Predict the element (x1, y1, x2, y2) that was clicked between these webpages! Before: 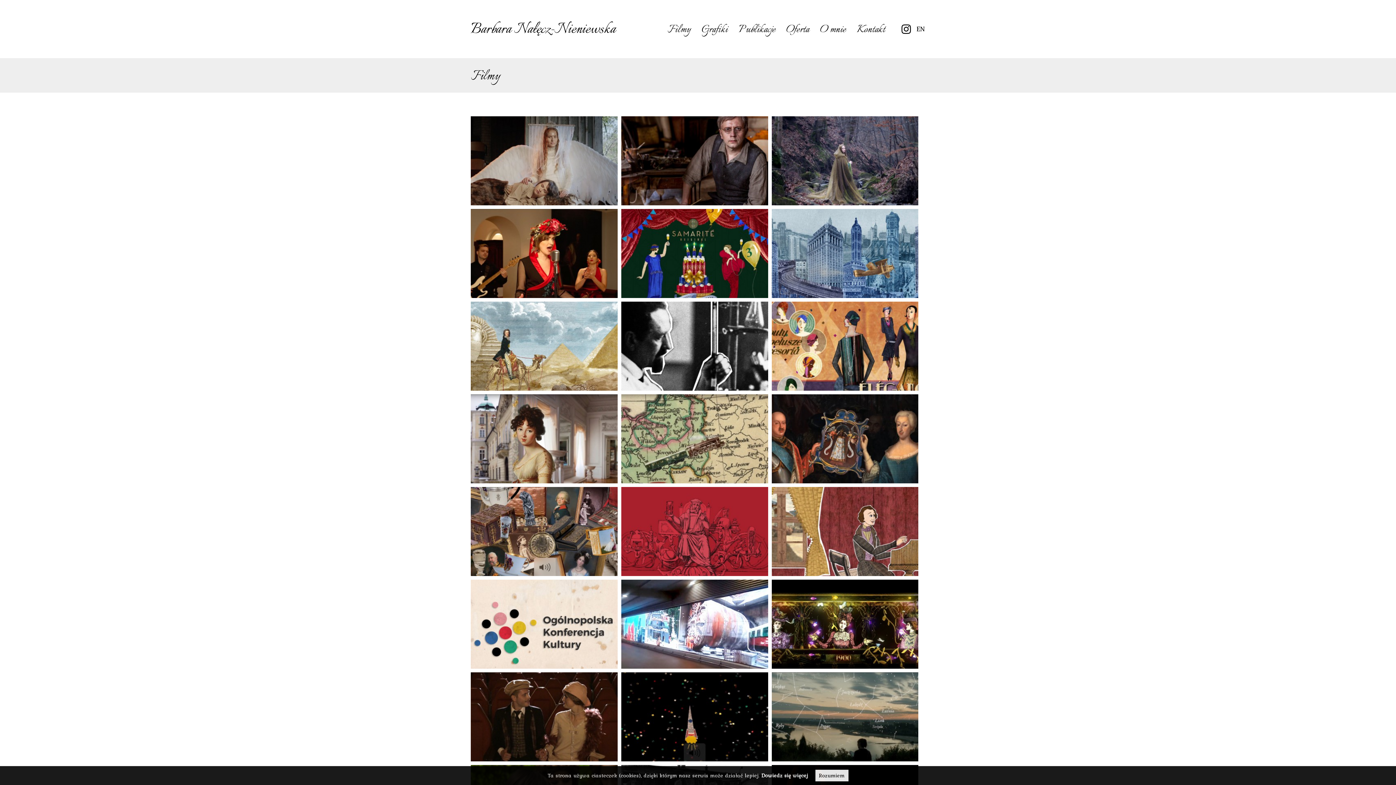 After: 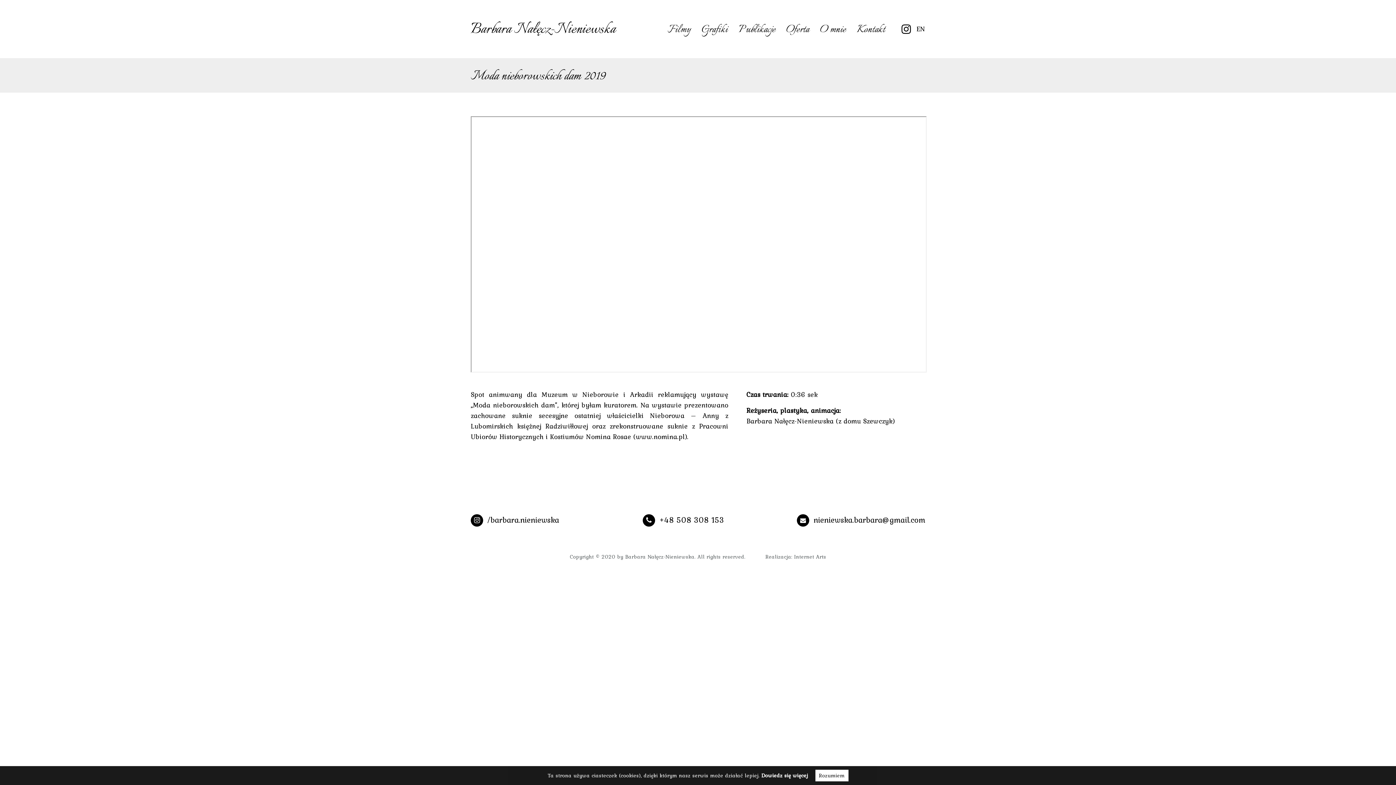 Action: label: Moda nieborowskich dam 2019
spot animowany
zobacz bbox: (470, 394, 617, 483)